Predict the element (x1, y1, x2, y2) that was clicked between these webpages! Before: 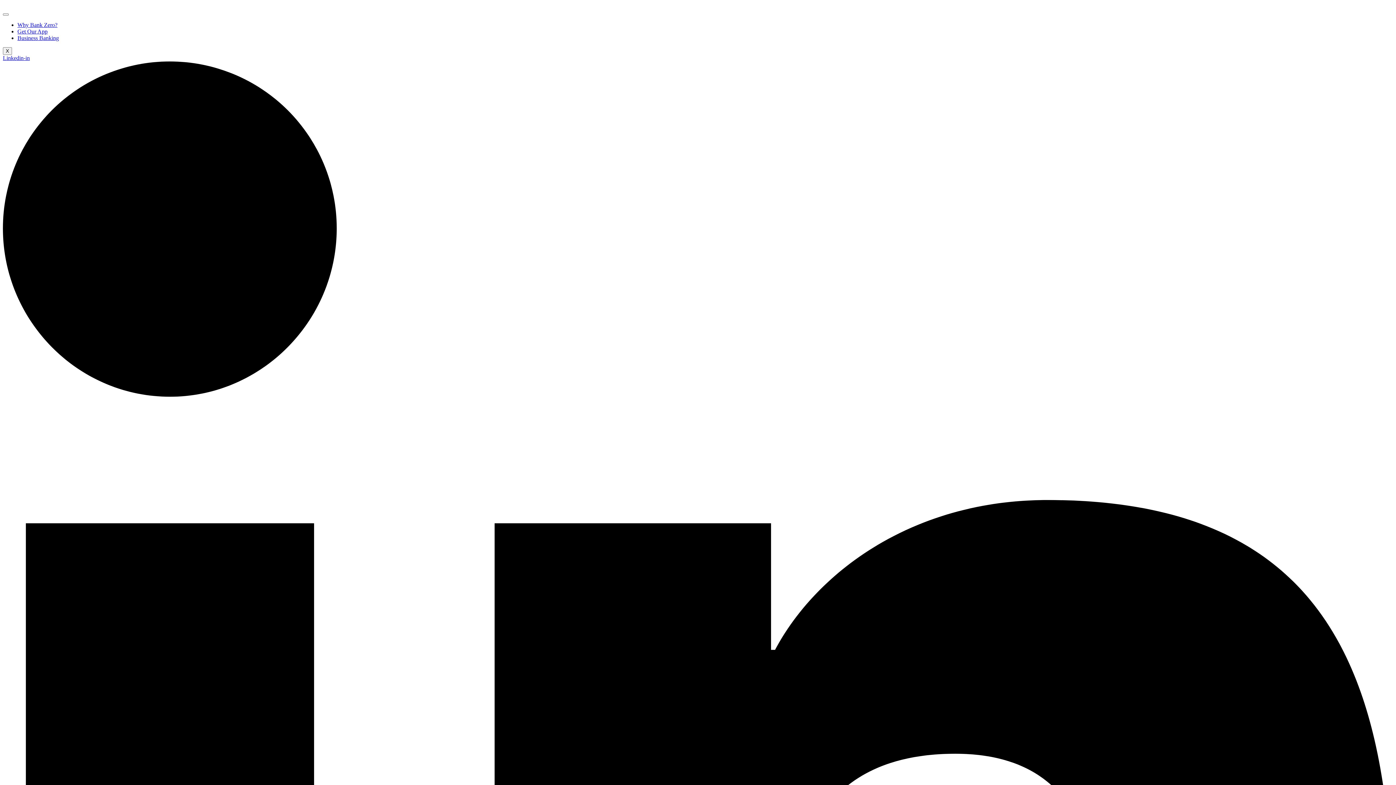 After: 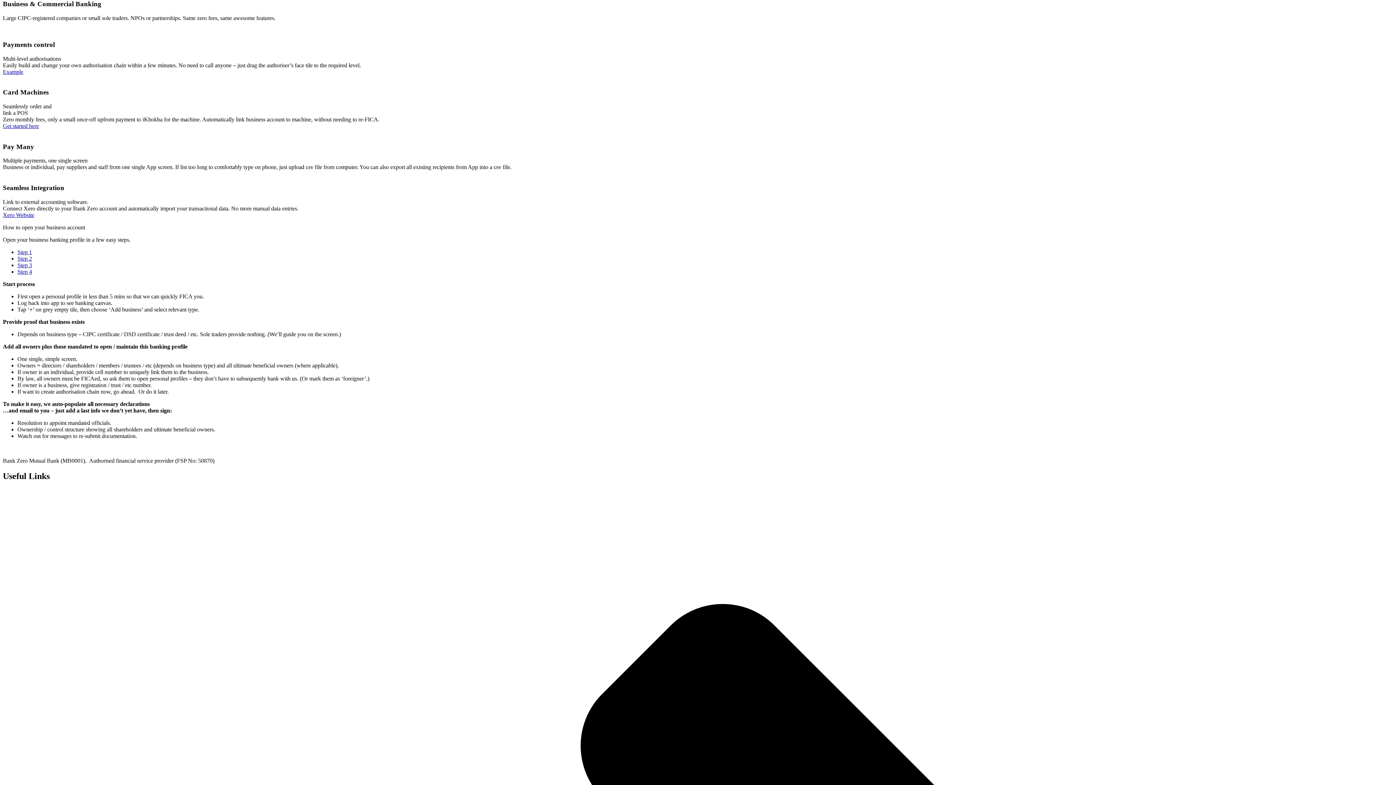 Action: label: Business Banking bbox: (17, 34, 58, 41)